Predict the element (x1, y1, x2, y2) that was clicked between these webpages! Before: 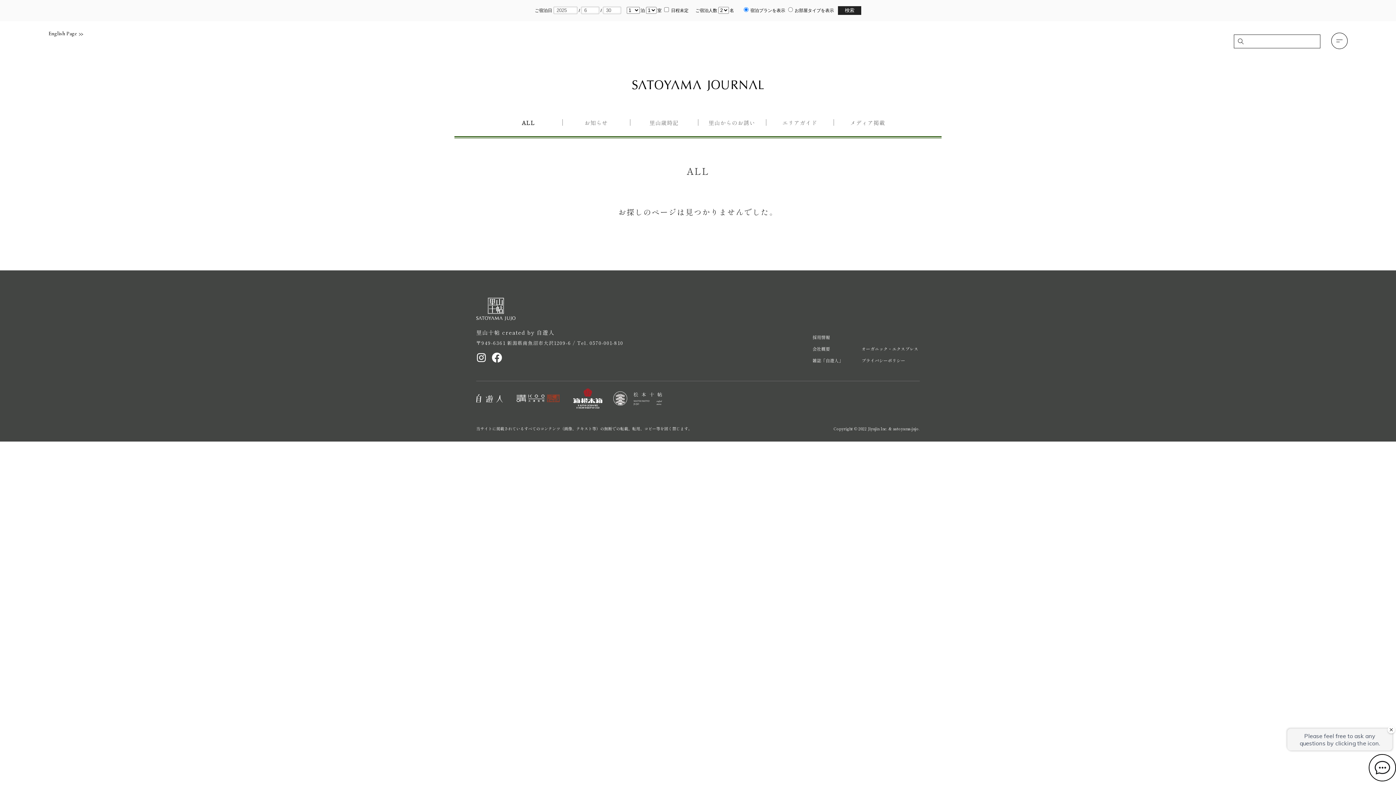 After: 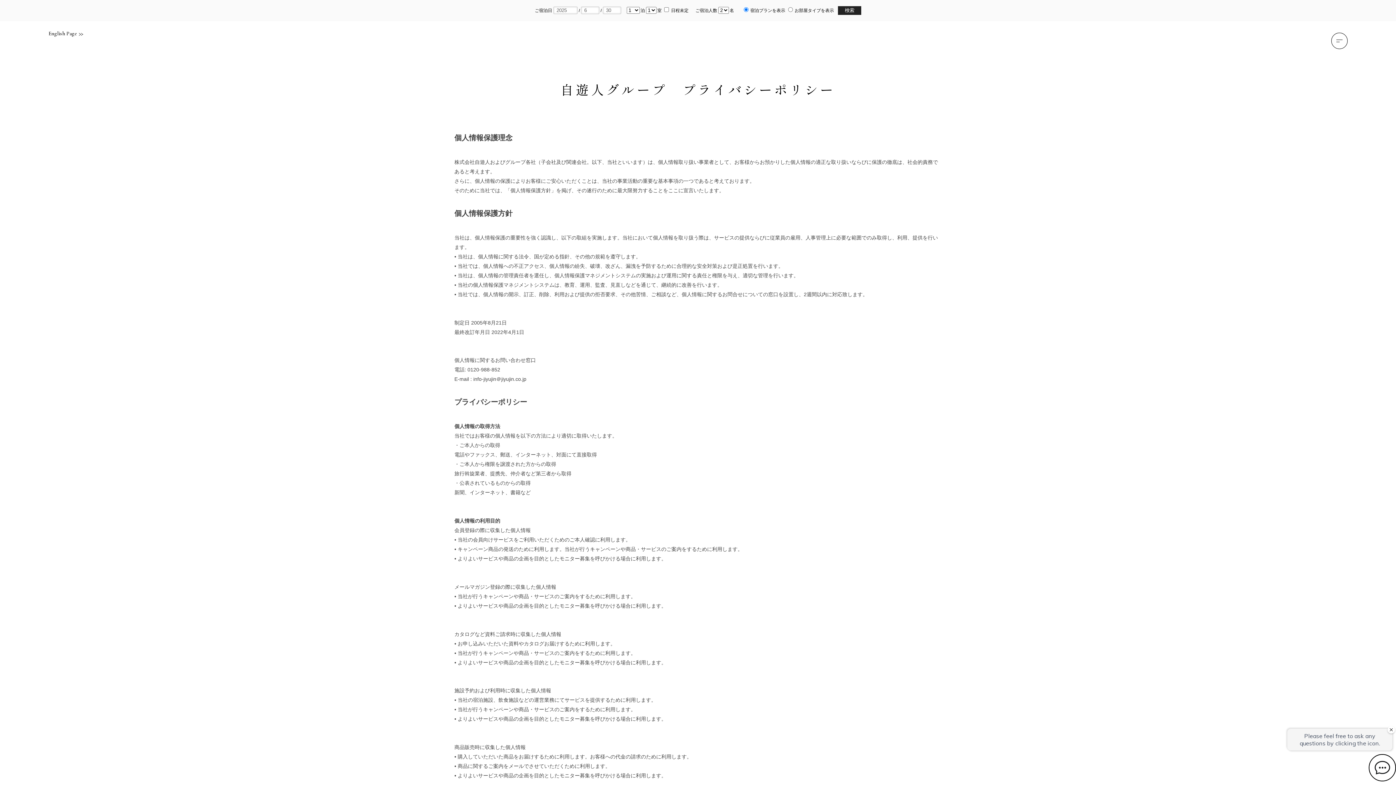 Action: label: プライバシーポリシー bbox: (861, 354, 905, 366)